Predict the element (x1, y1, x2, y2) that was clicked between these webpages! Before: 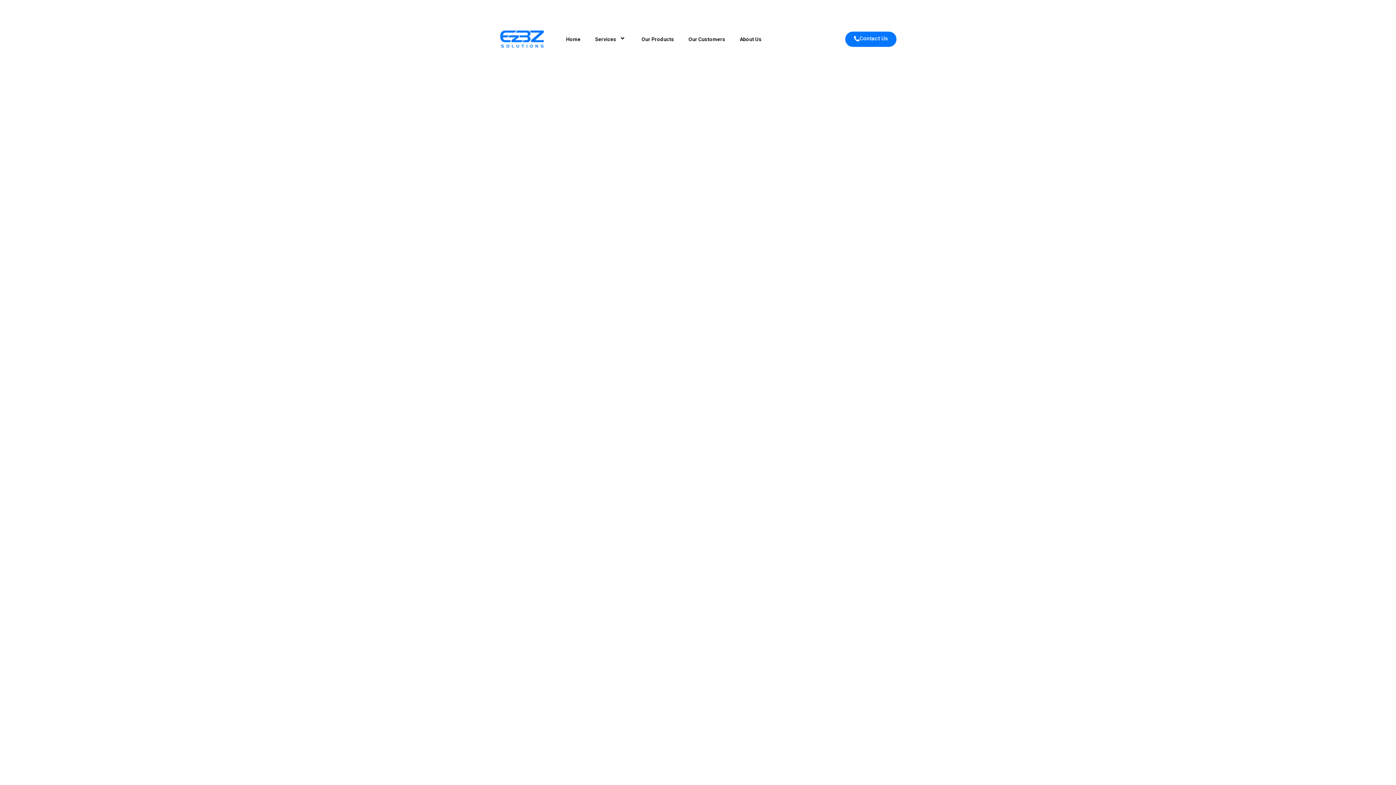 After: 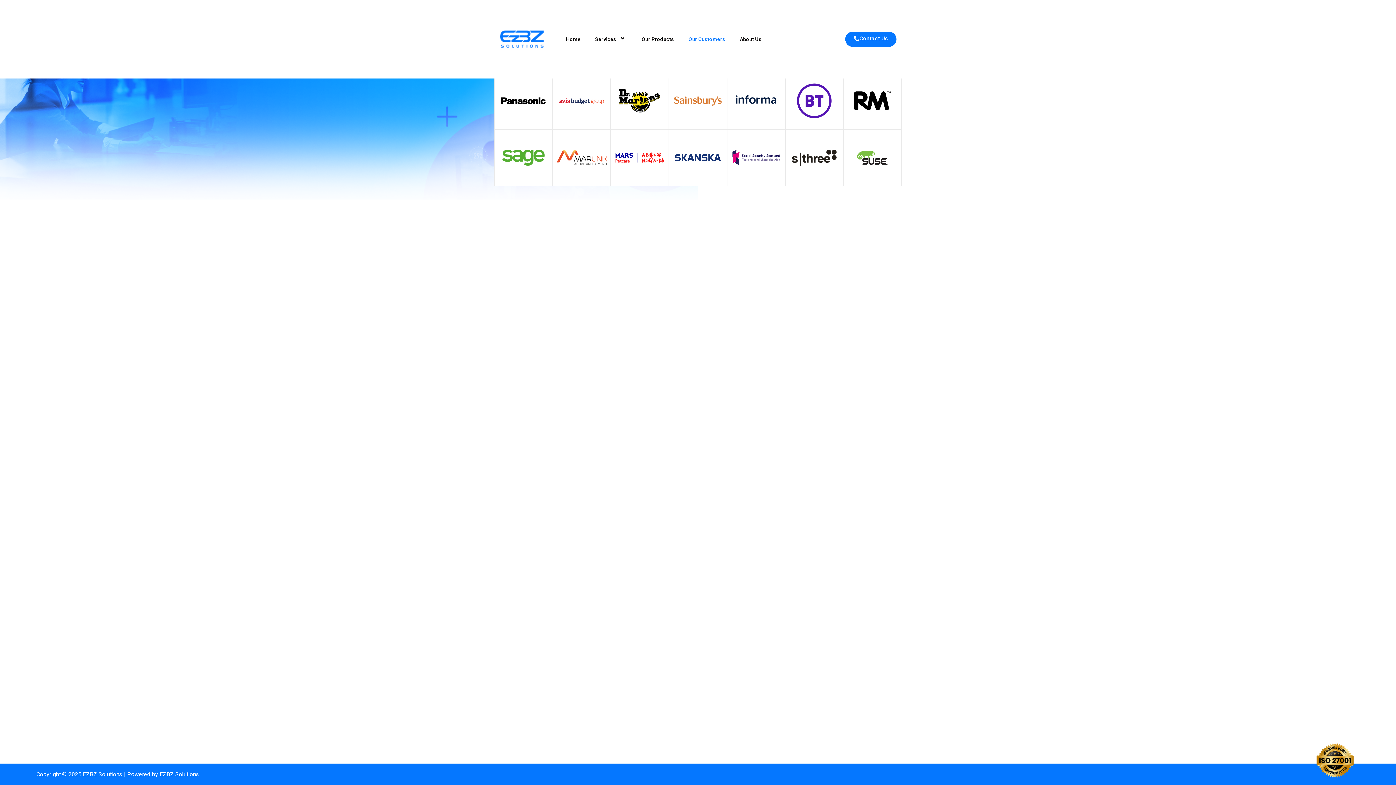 Action: label: Our Customers bbox: (681, 30, 732, 48)